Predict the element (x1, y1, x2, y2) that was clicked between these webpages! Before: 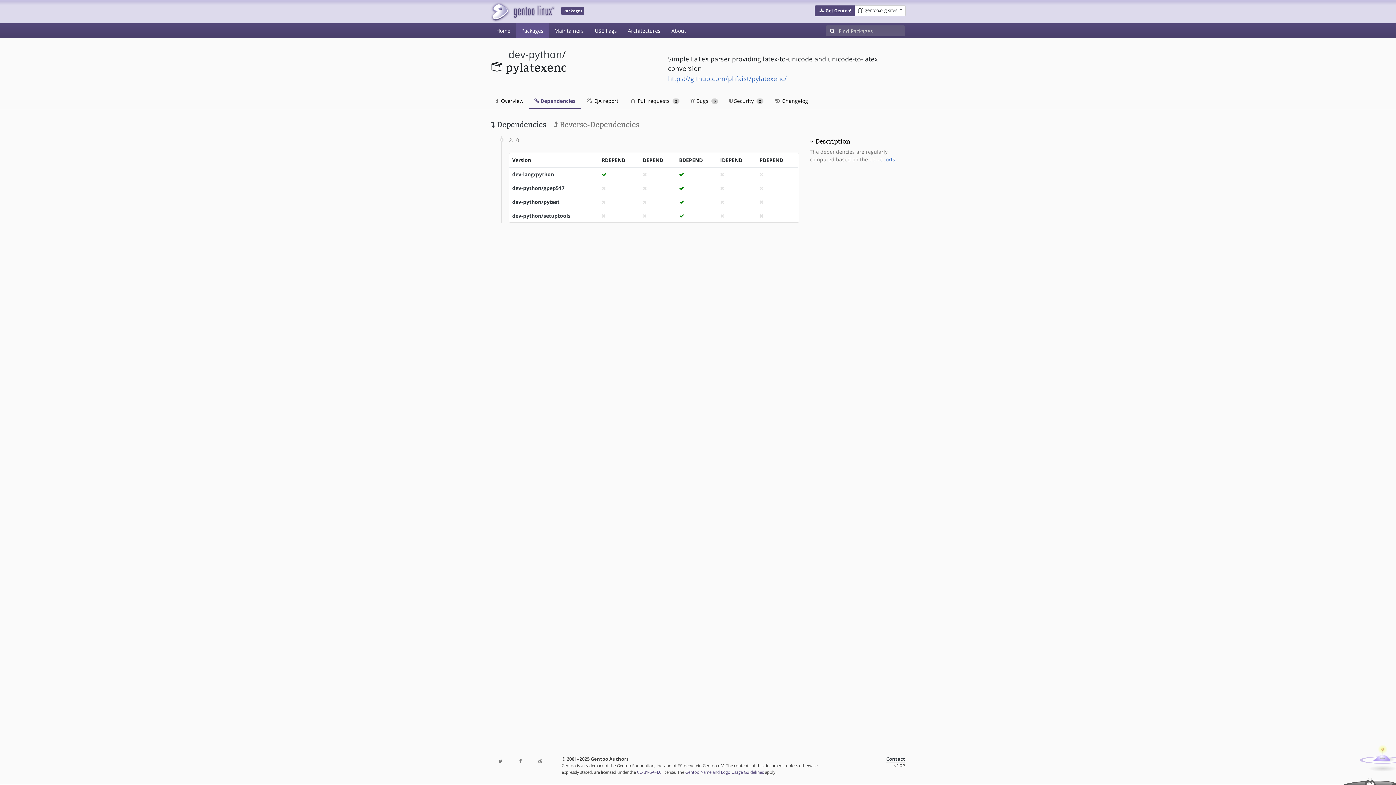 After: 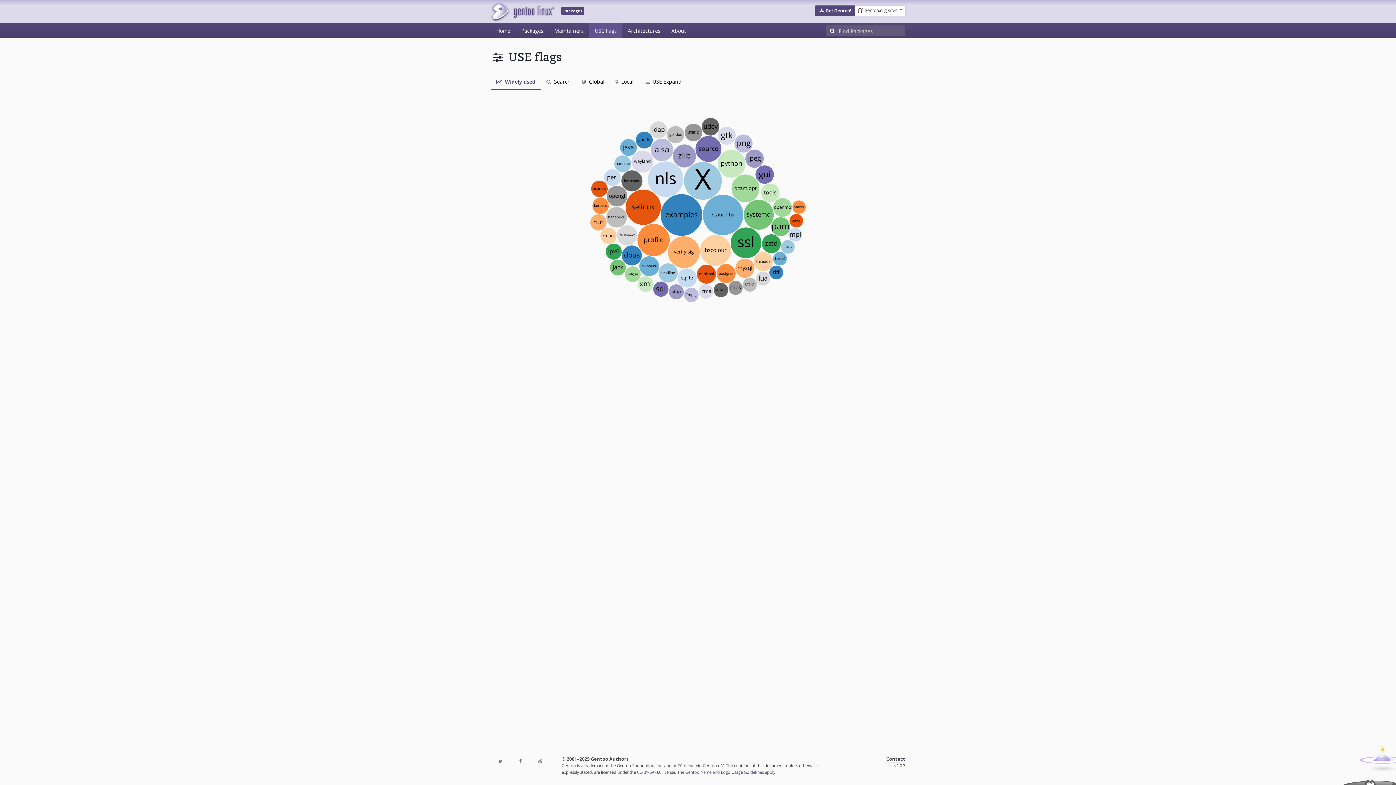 Action: label: USE flags bbox: (589, 23, 622, 38)